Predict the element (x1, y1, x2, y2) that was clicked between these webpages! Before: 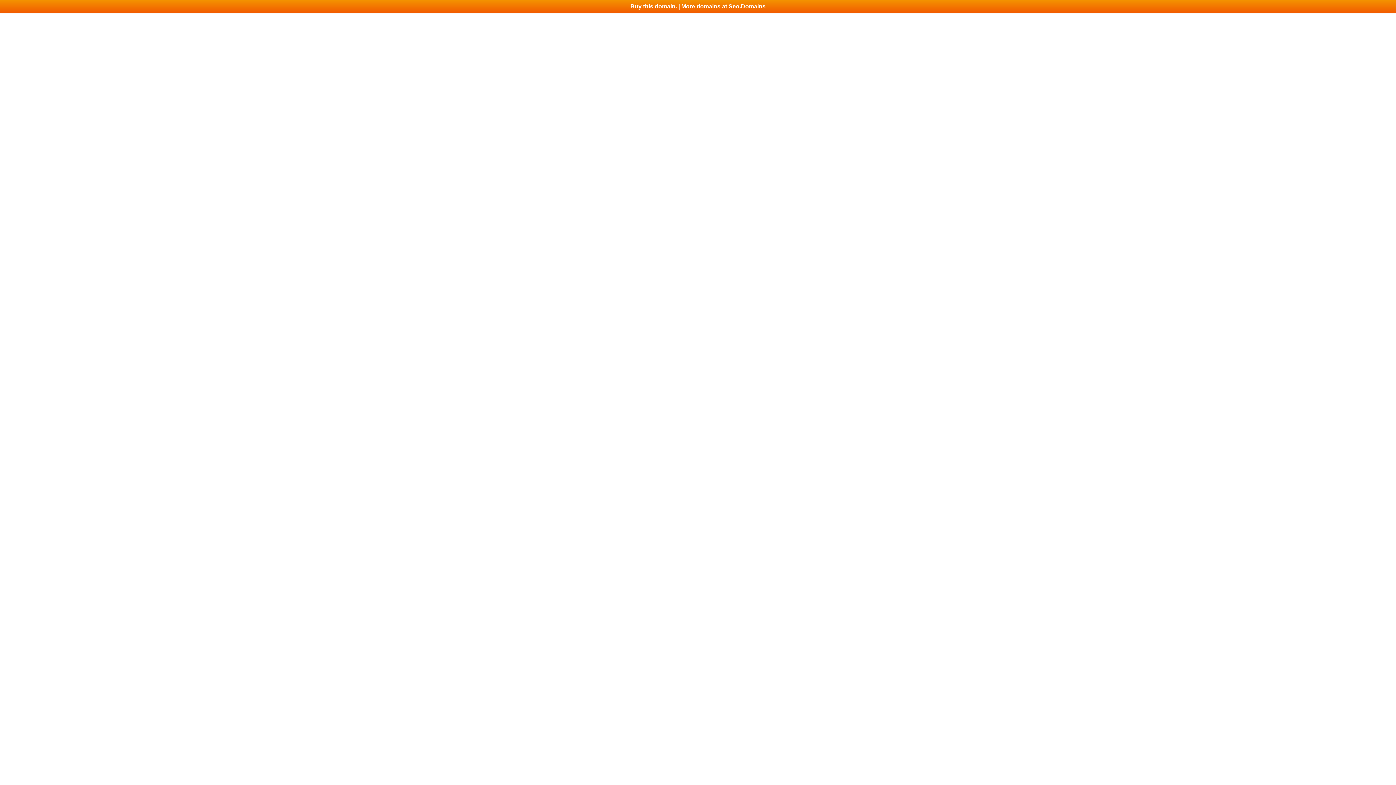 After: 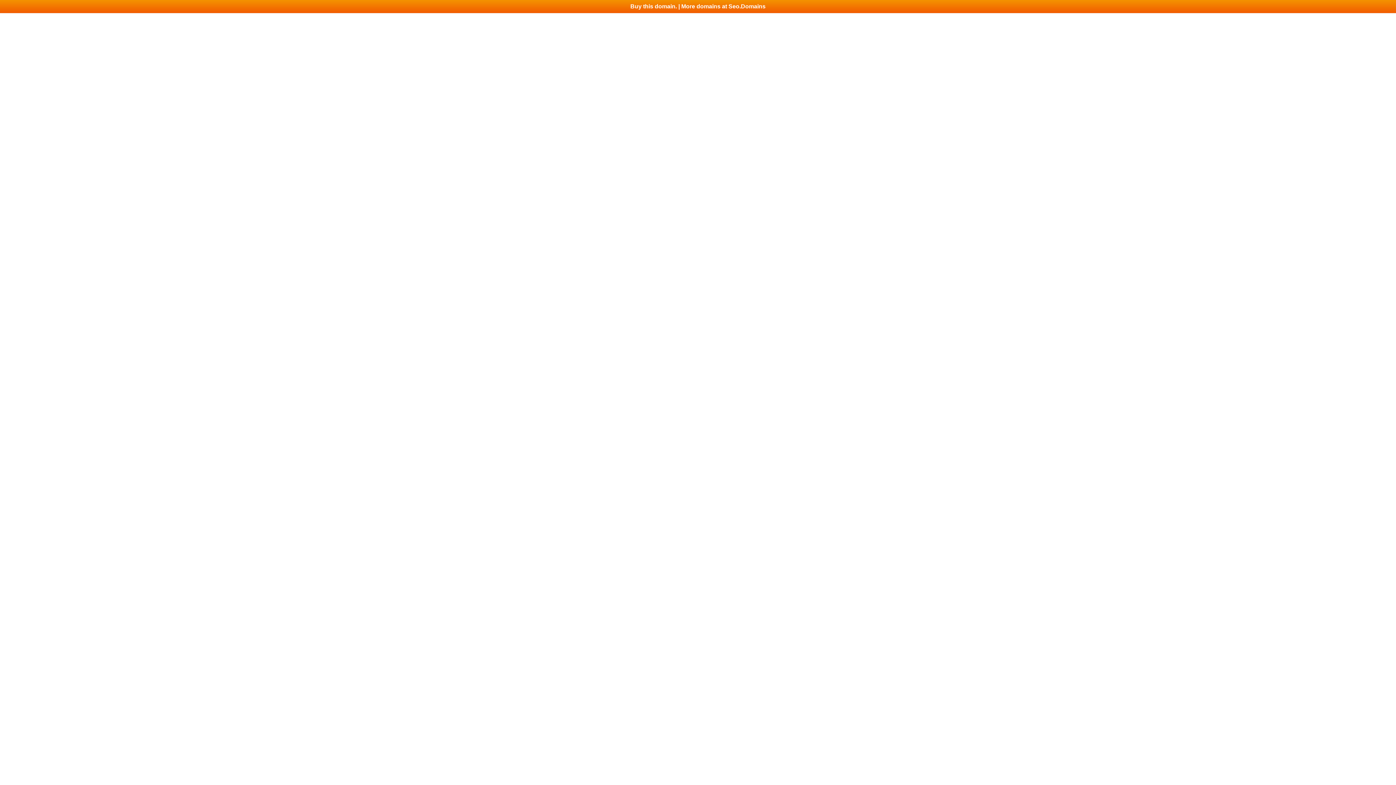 Action: bbox: (0, 0, 1396, 13) label: Buy this domain. | More domains at Seo.Domains